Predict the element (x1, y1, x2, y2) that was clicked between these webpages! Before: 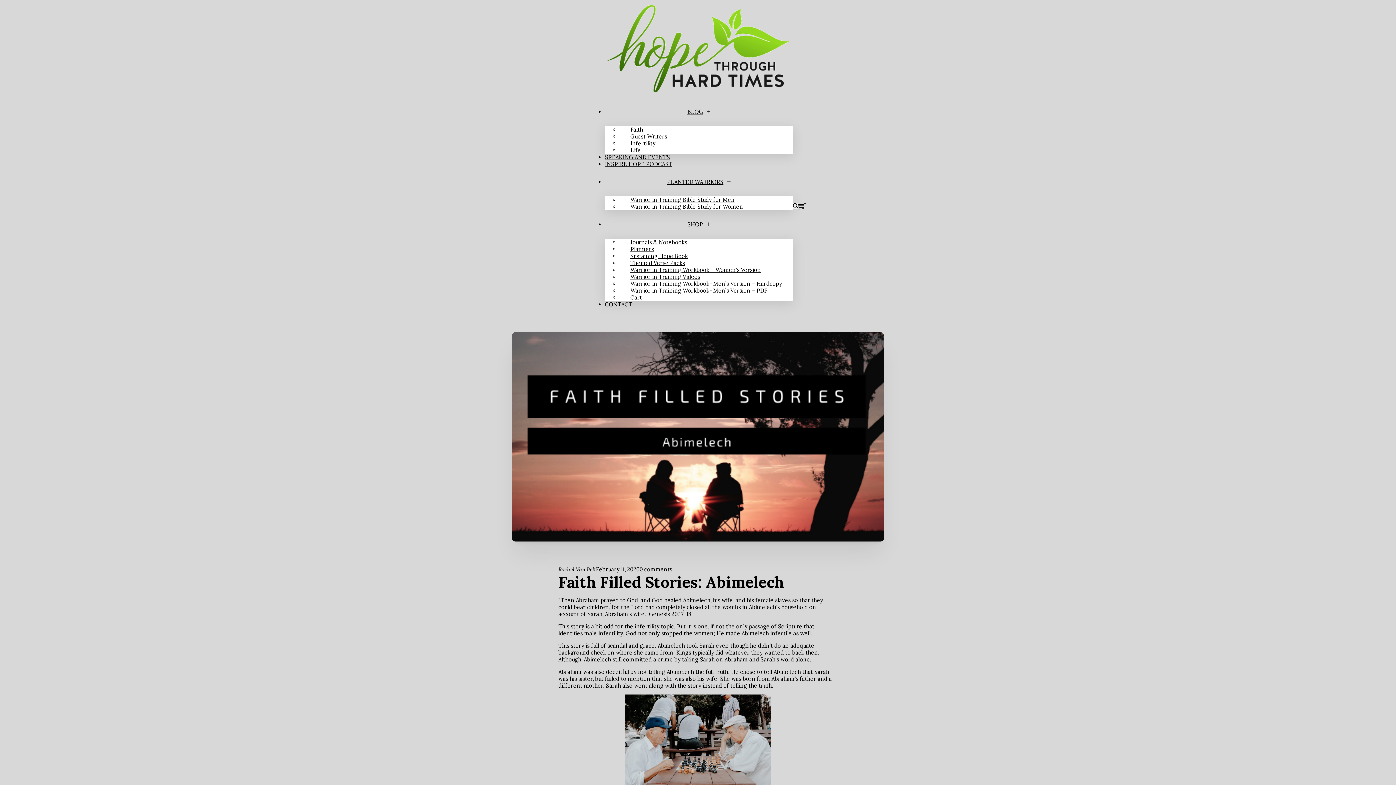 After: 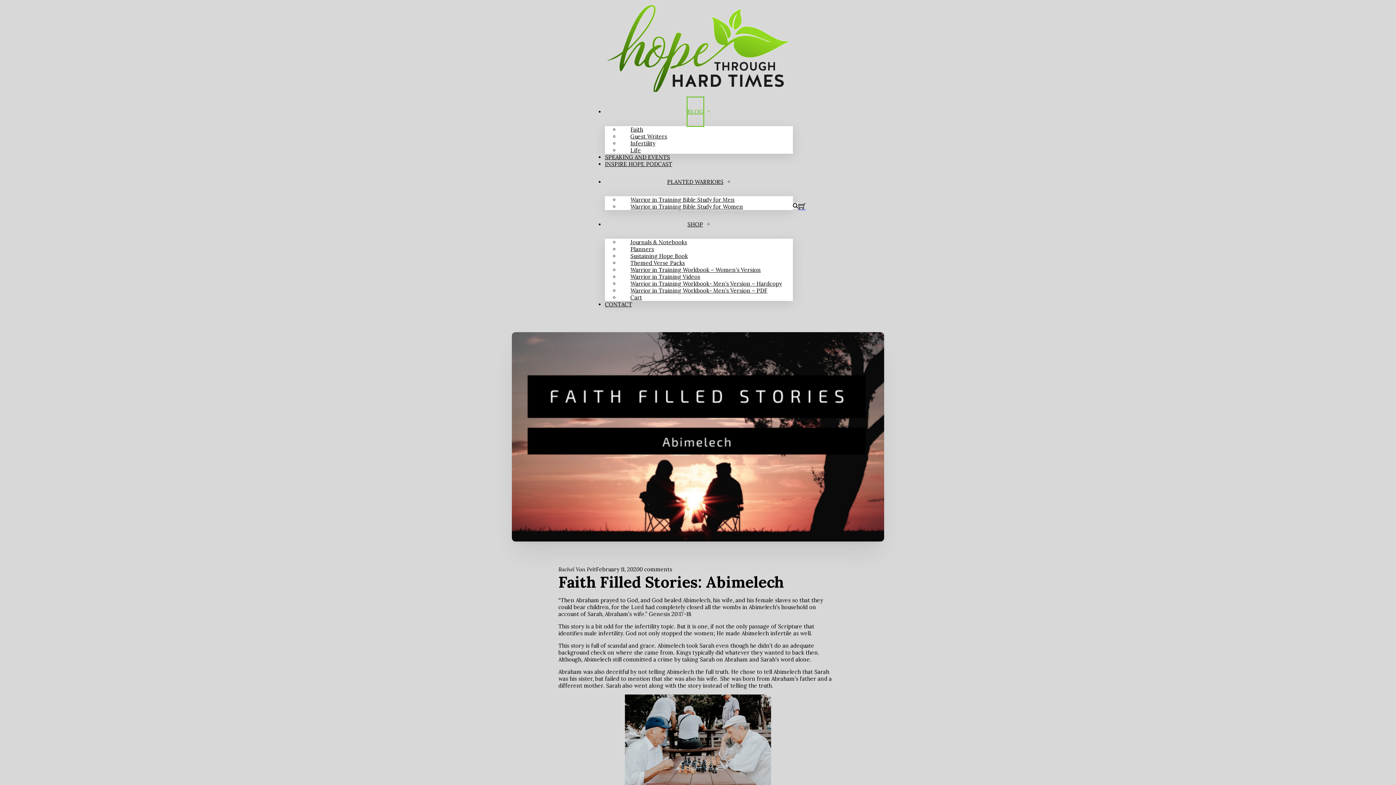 Action: bbox: (687, 97, 703, 126) label: BLOG